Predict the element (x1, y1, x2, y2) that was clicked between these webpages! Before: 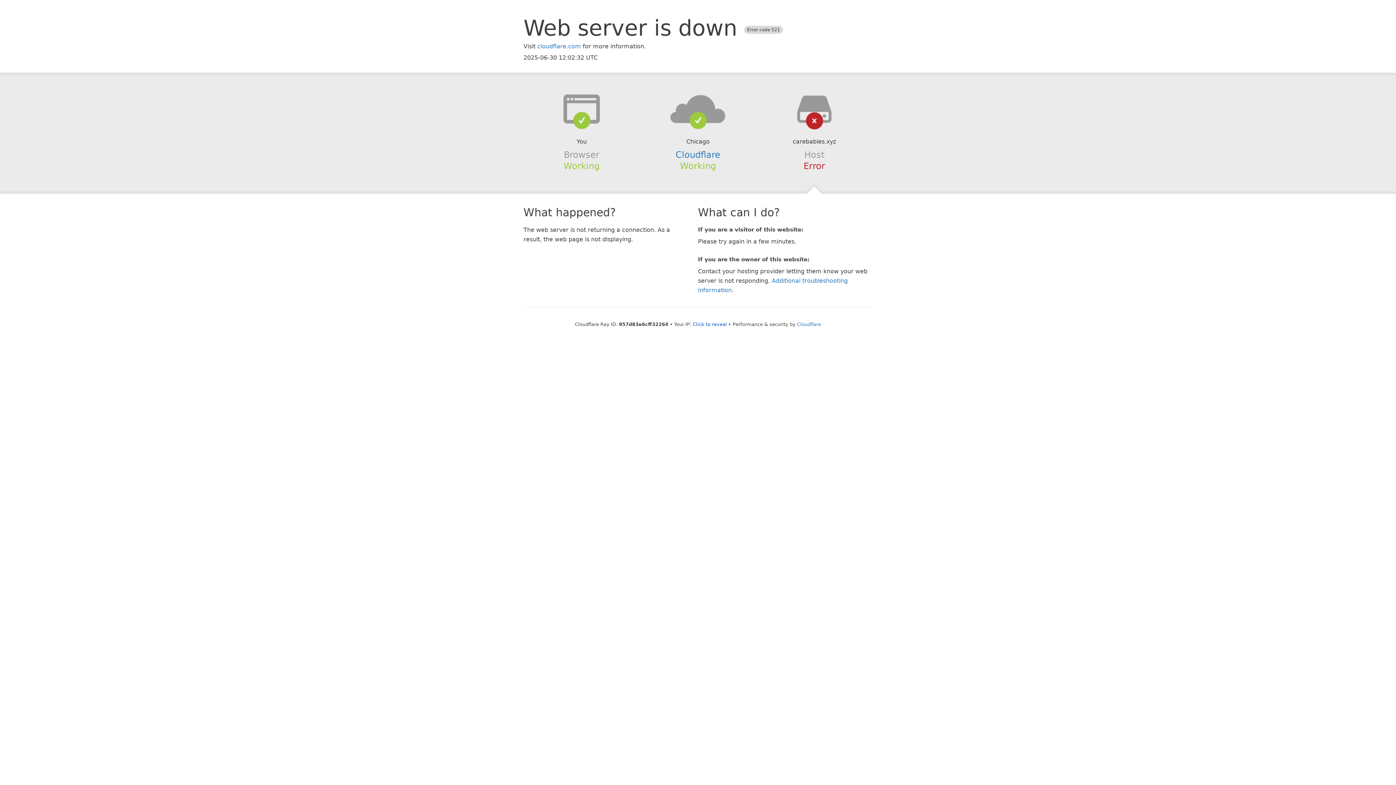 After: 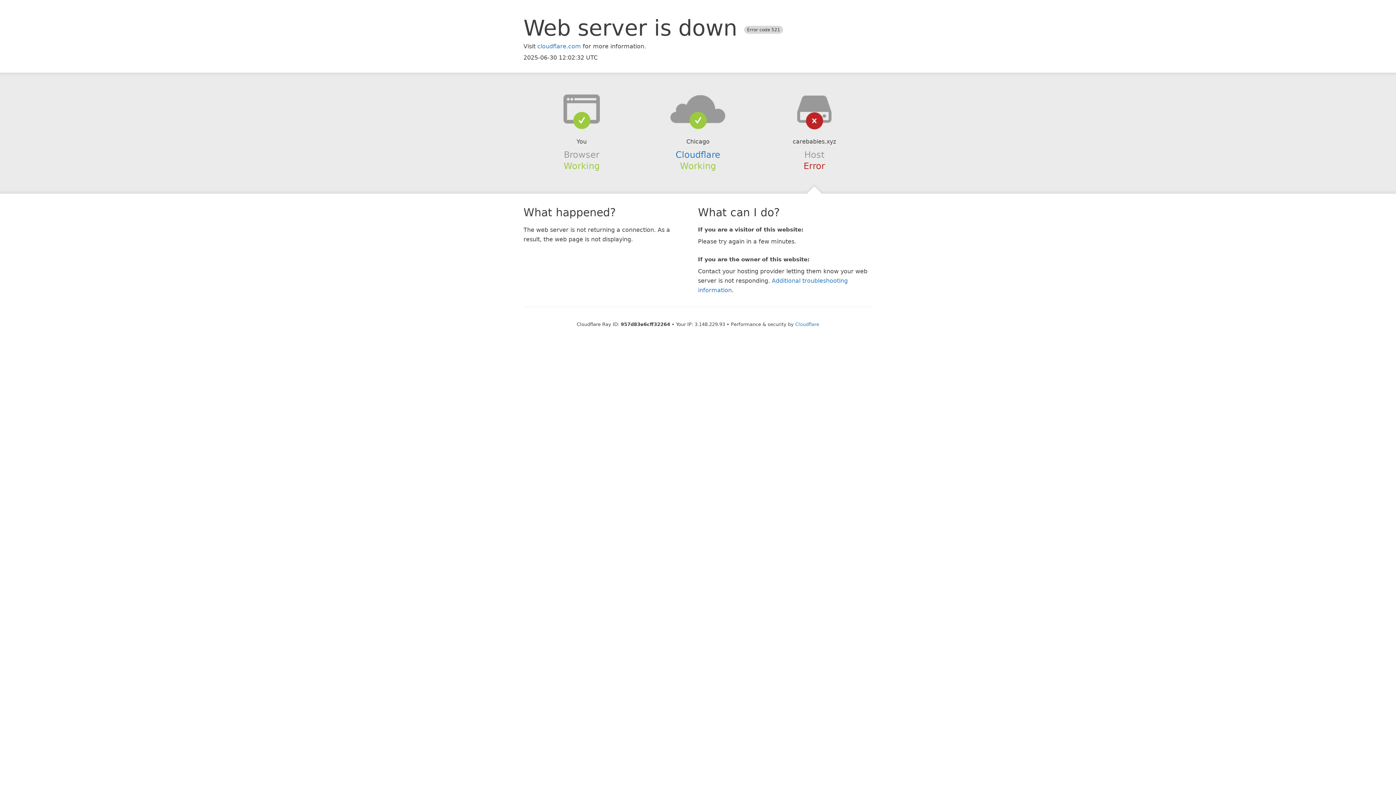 Action: label: Click to reveal bbox: (692, 321, 727, 327)